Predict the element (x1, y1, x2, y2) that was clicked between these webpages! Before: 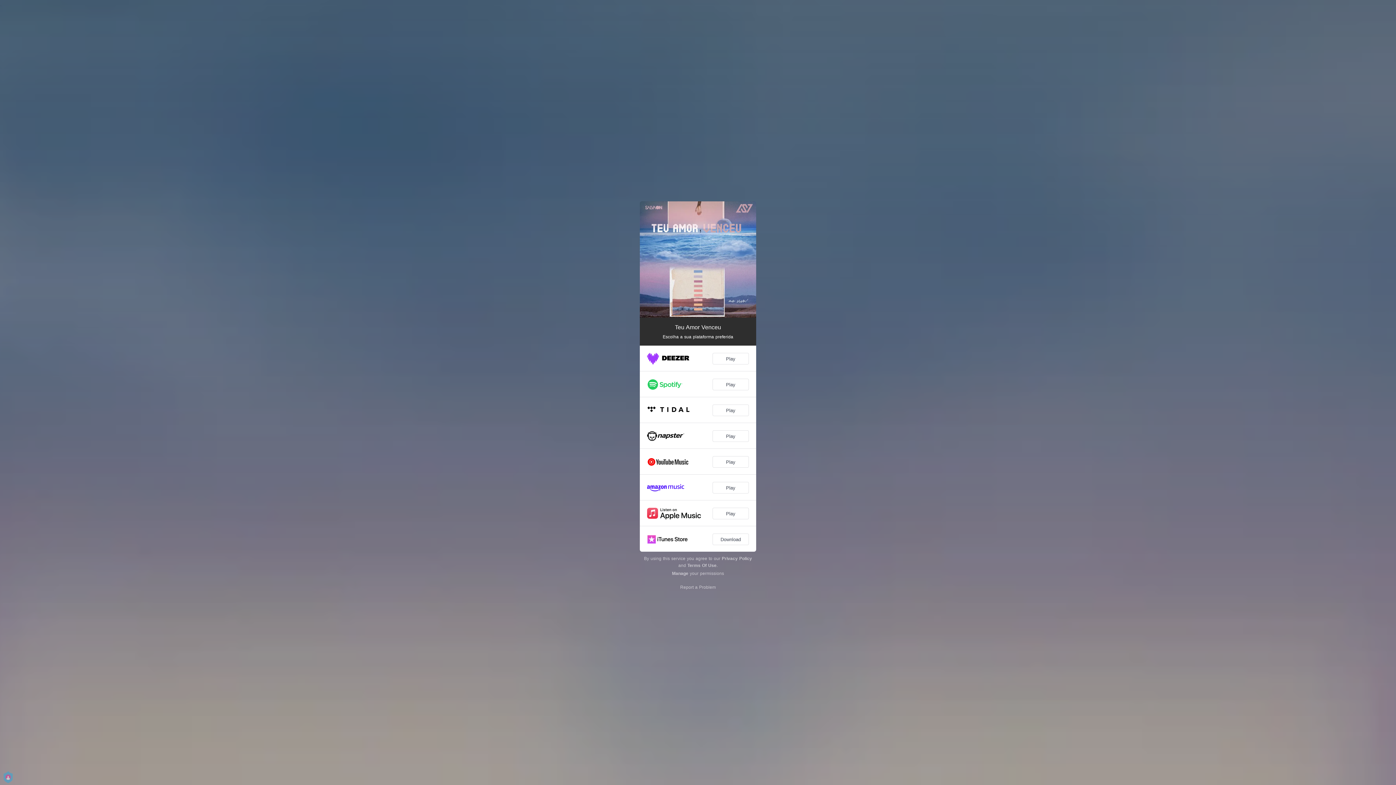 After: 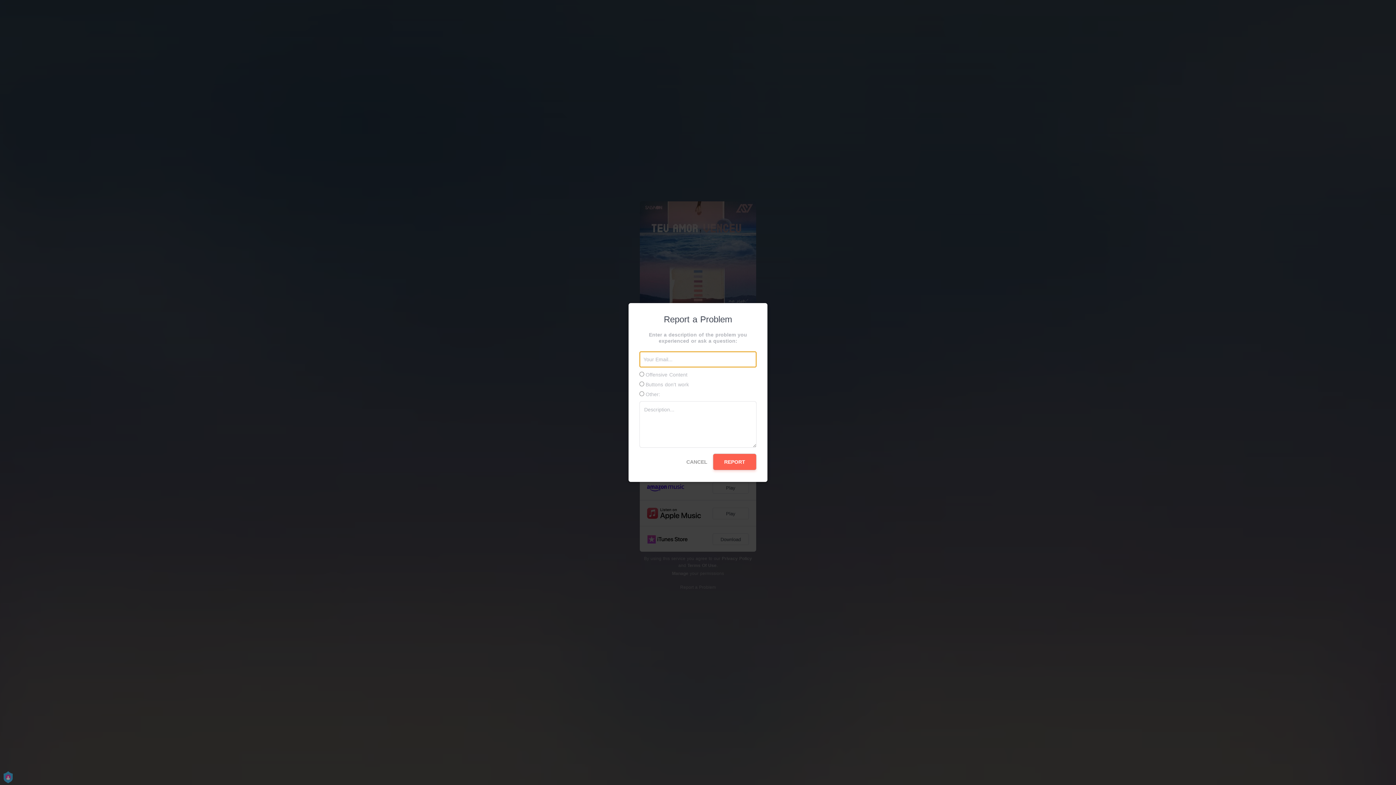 Action: label: Report a Problem bbox: (680, 585, 716, 590)